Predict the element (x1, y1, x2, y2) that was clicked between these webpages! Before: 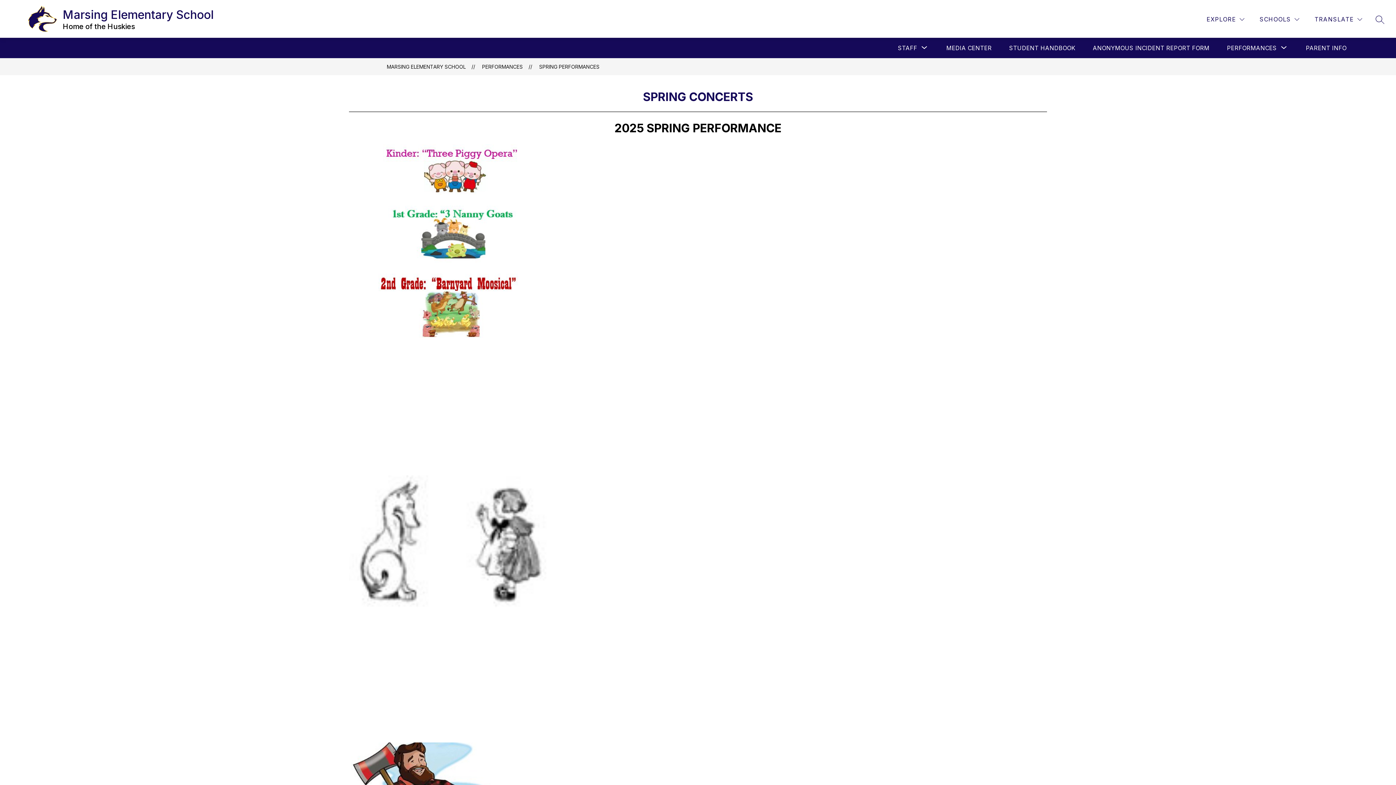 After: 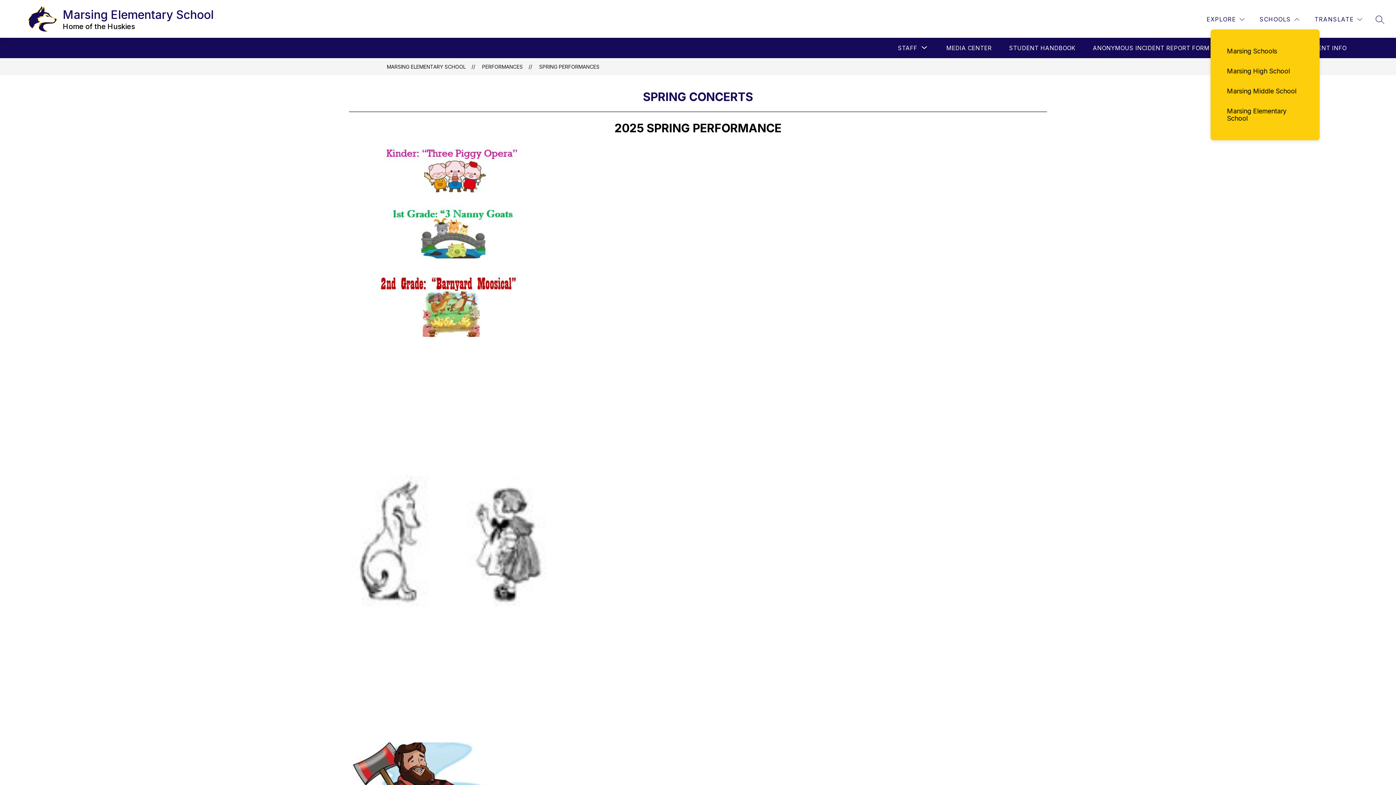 Action: label: SCHOOLS bbox: (1258, 14, 1301, 24)